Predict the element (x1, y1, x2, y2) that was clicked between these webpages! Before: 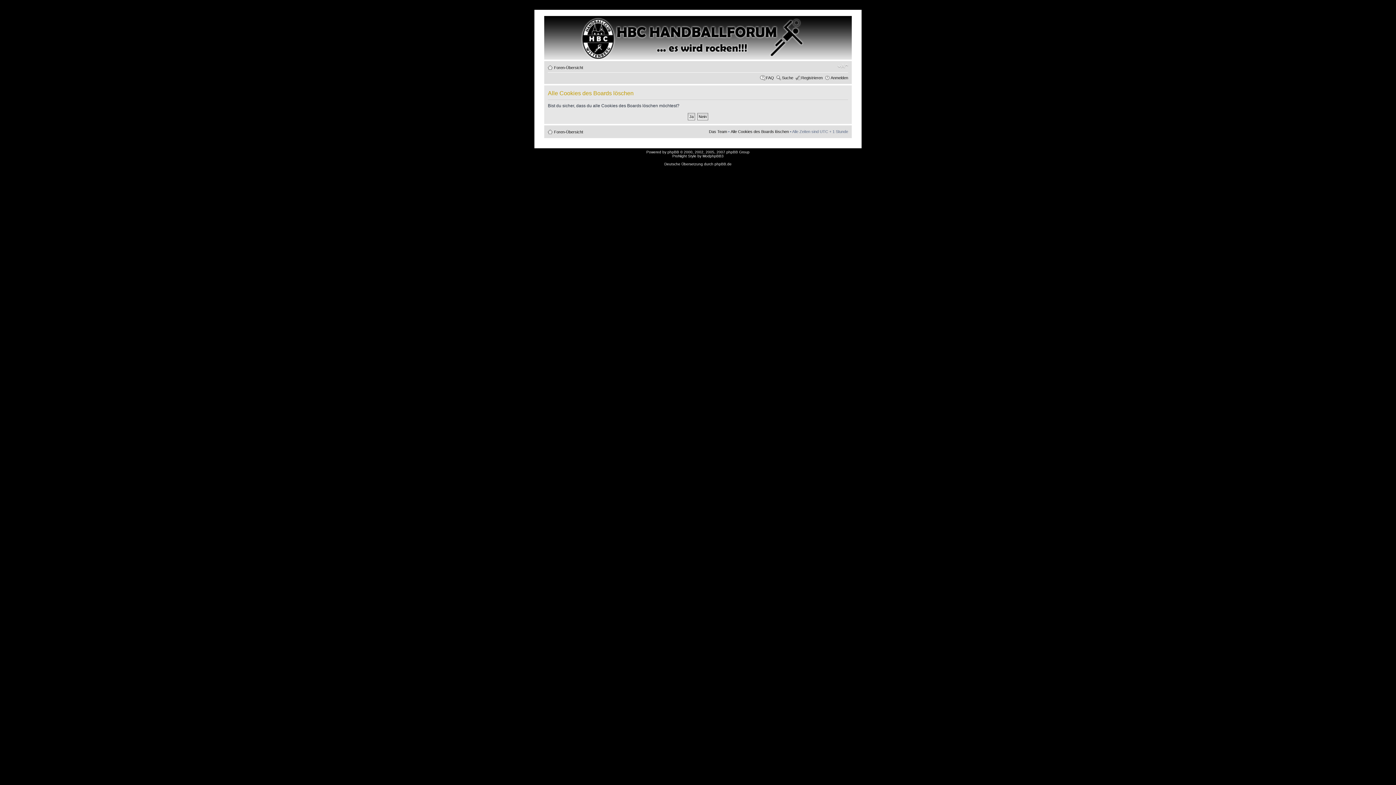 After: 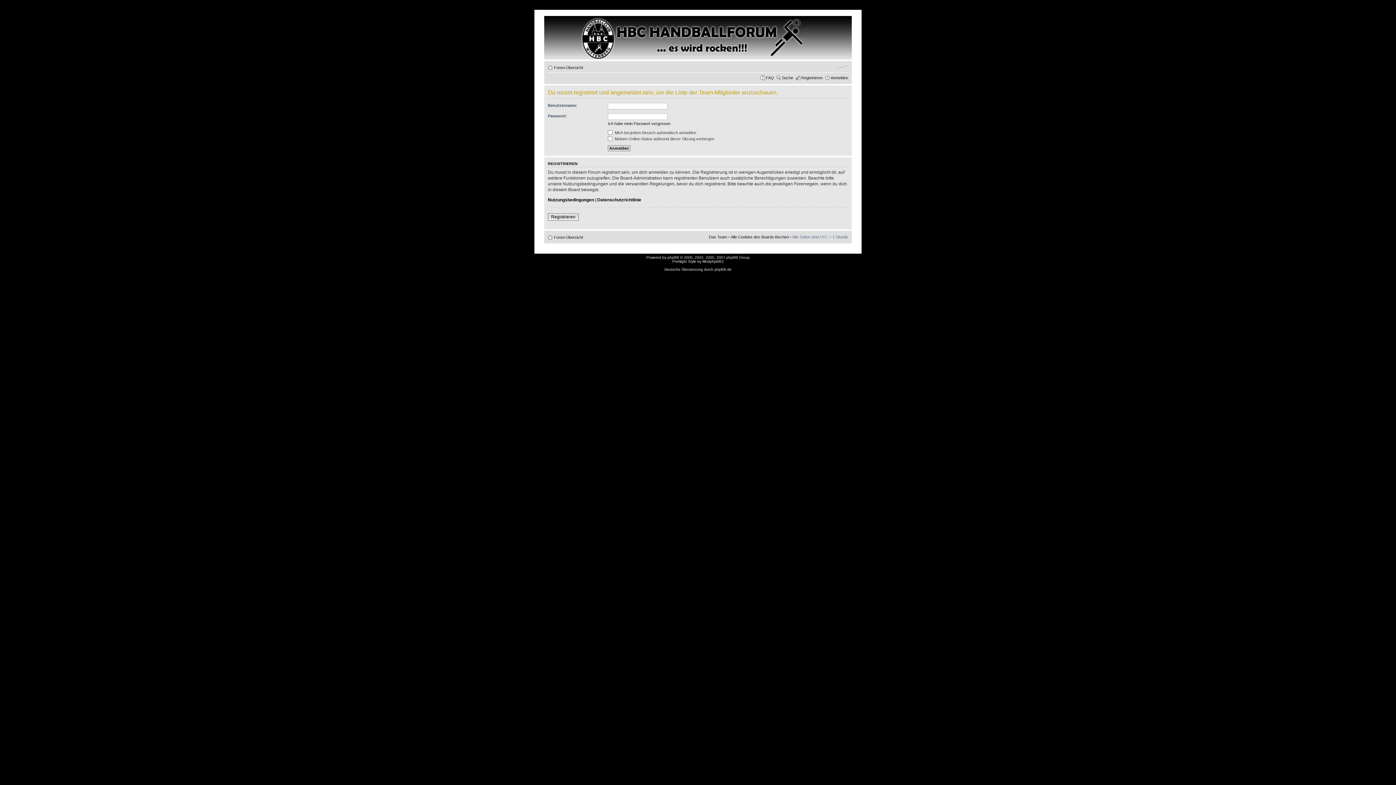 Action: bbox: (709, 129, 727, 133) label: Das Team